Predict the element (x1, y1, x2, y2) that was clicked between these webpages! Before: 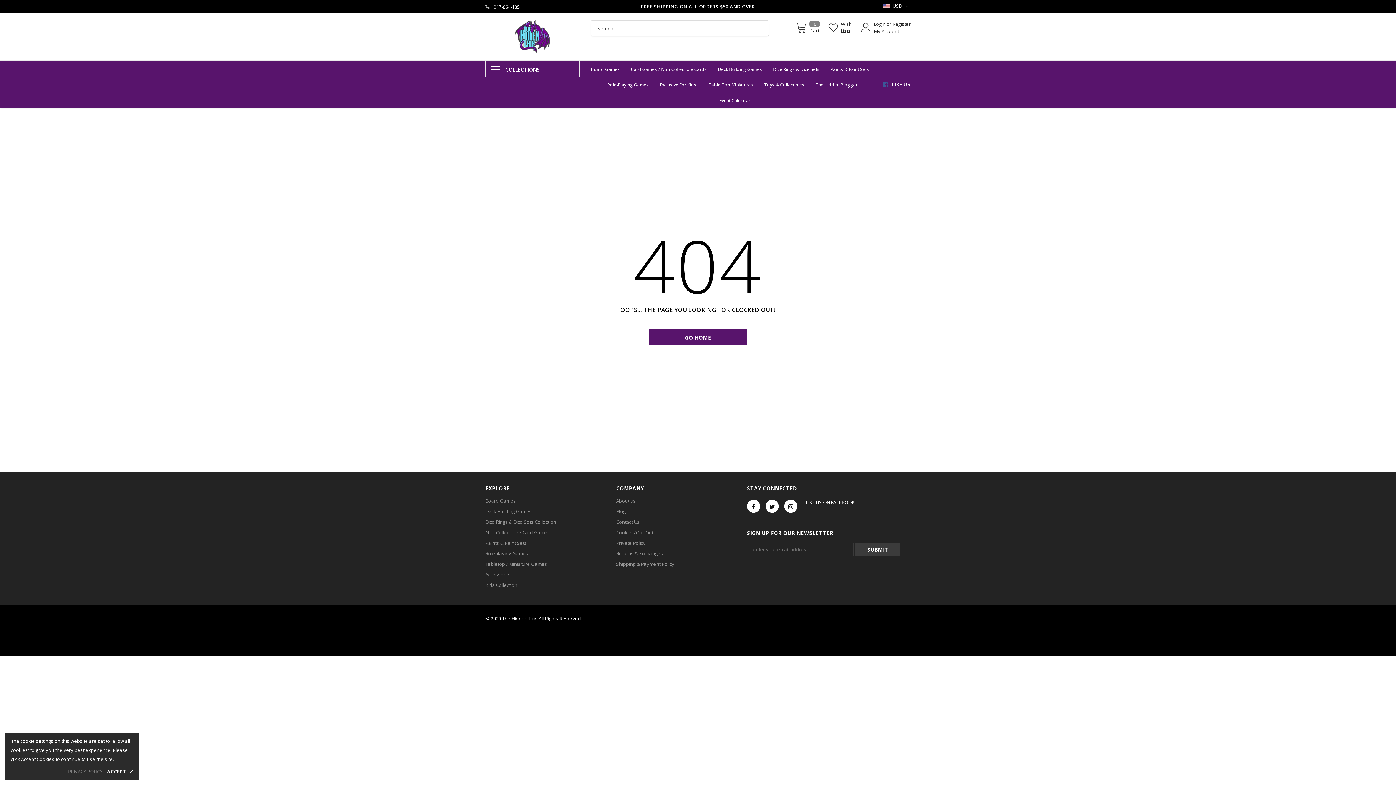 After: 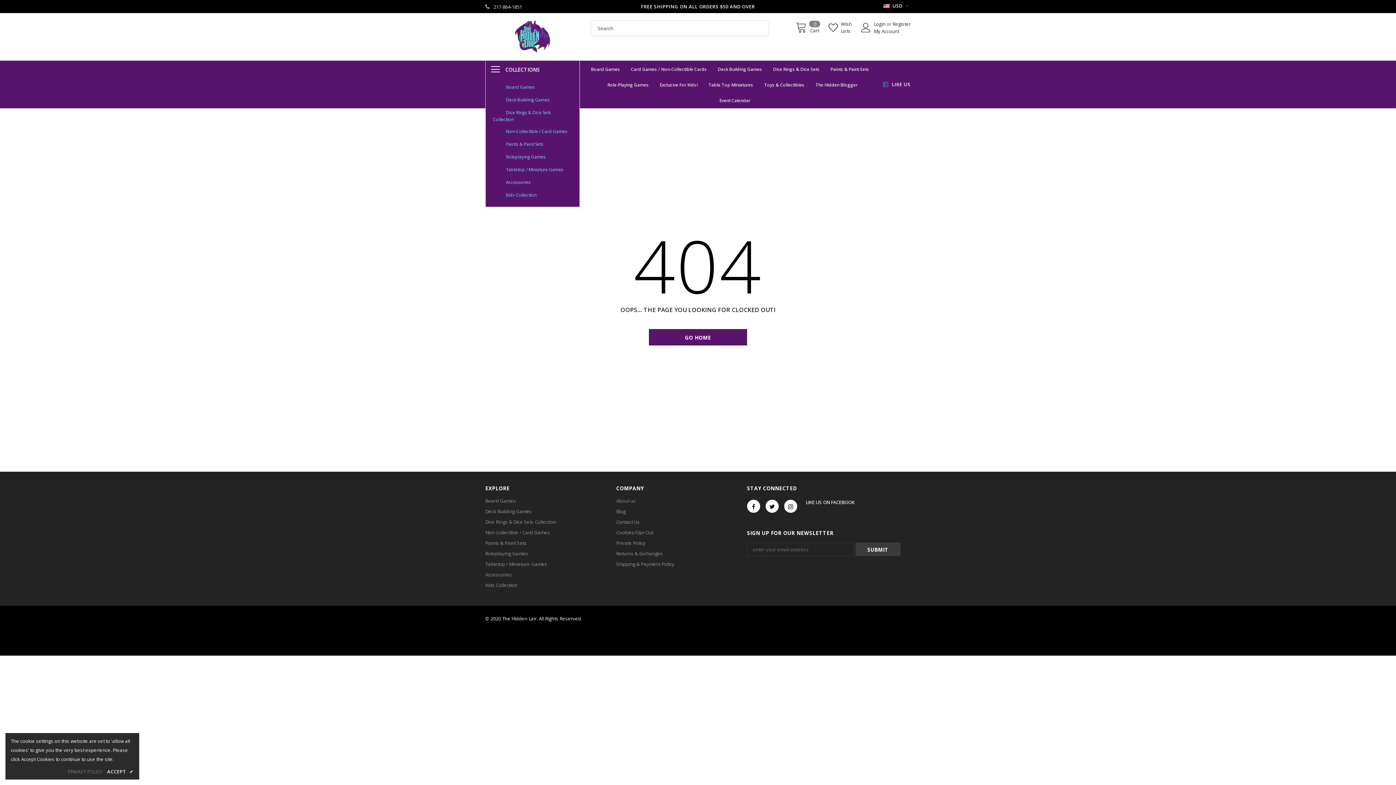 Action: bbox: (491, 65, 500, 73)